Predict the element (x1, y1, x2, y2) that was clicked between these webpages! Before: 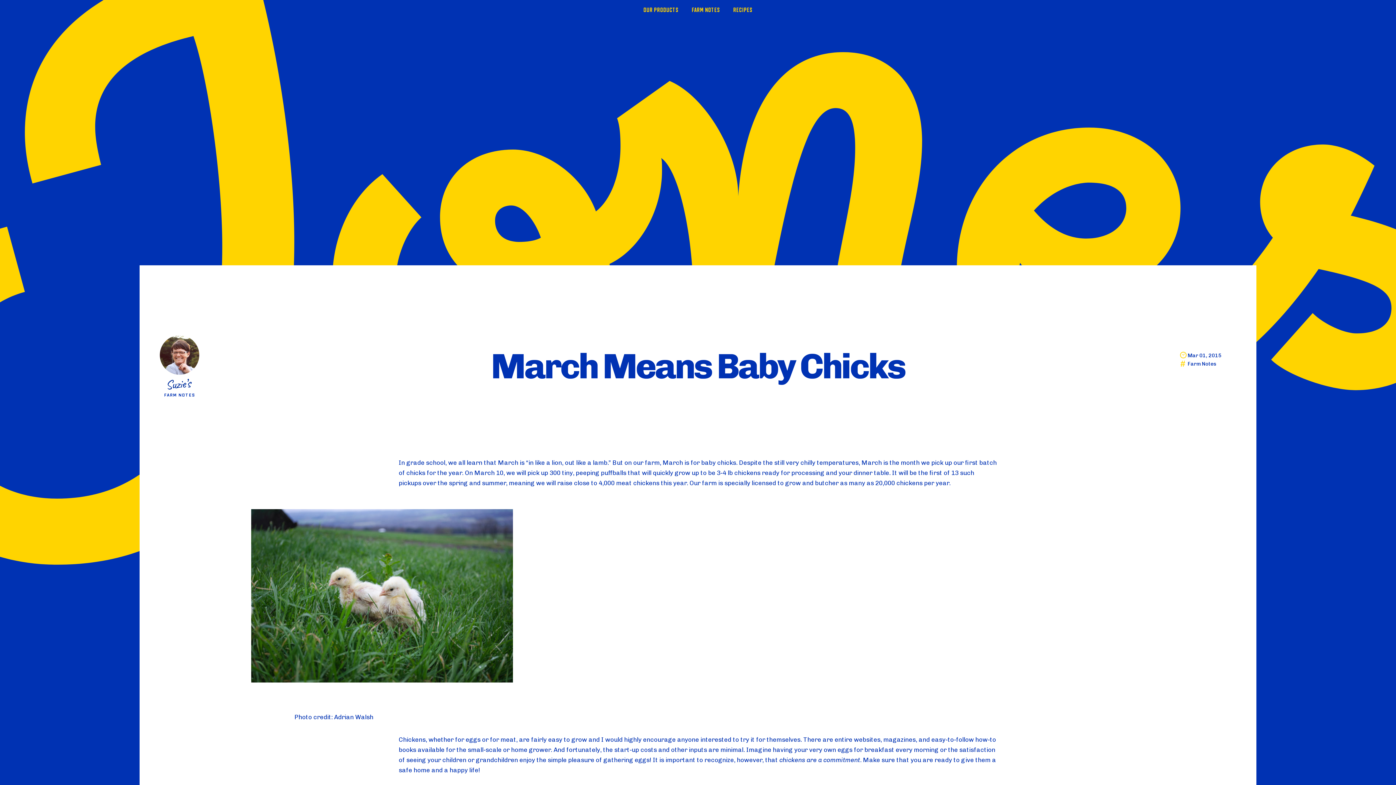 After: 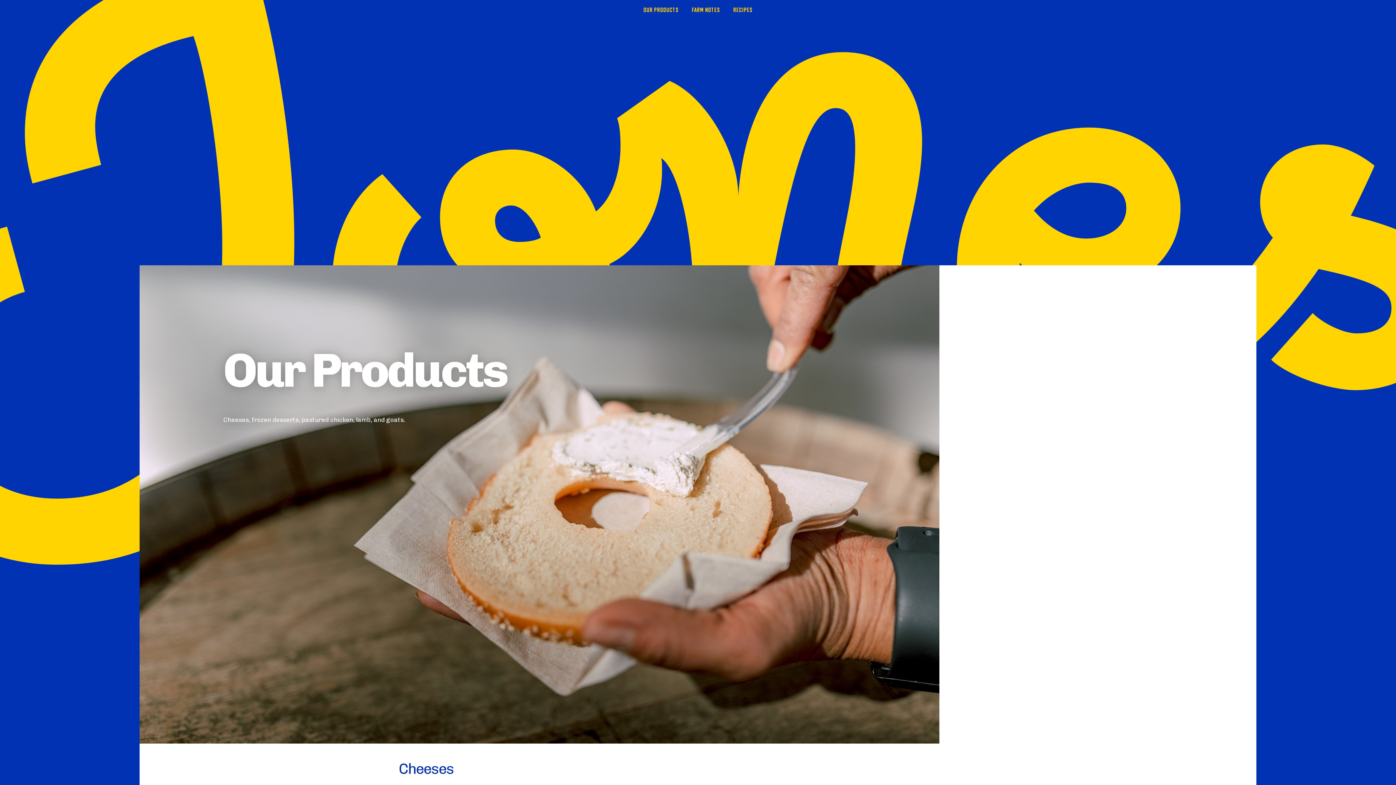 Action: label: OUR PRODUCTS bbox: (637, 0, 684, 20)